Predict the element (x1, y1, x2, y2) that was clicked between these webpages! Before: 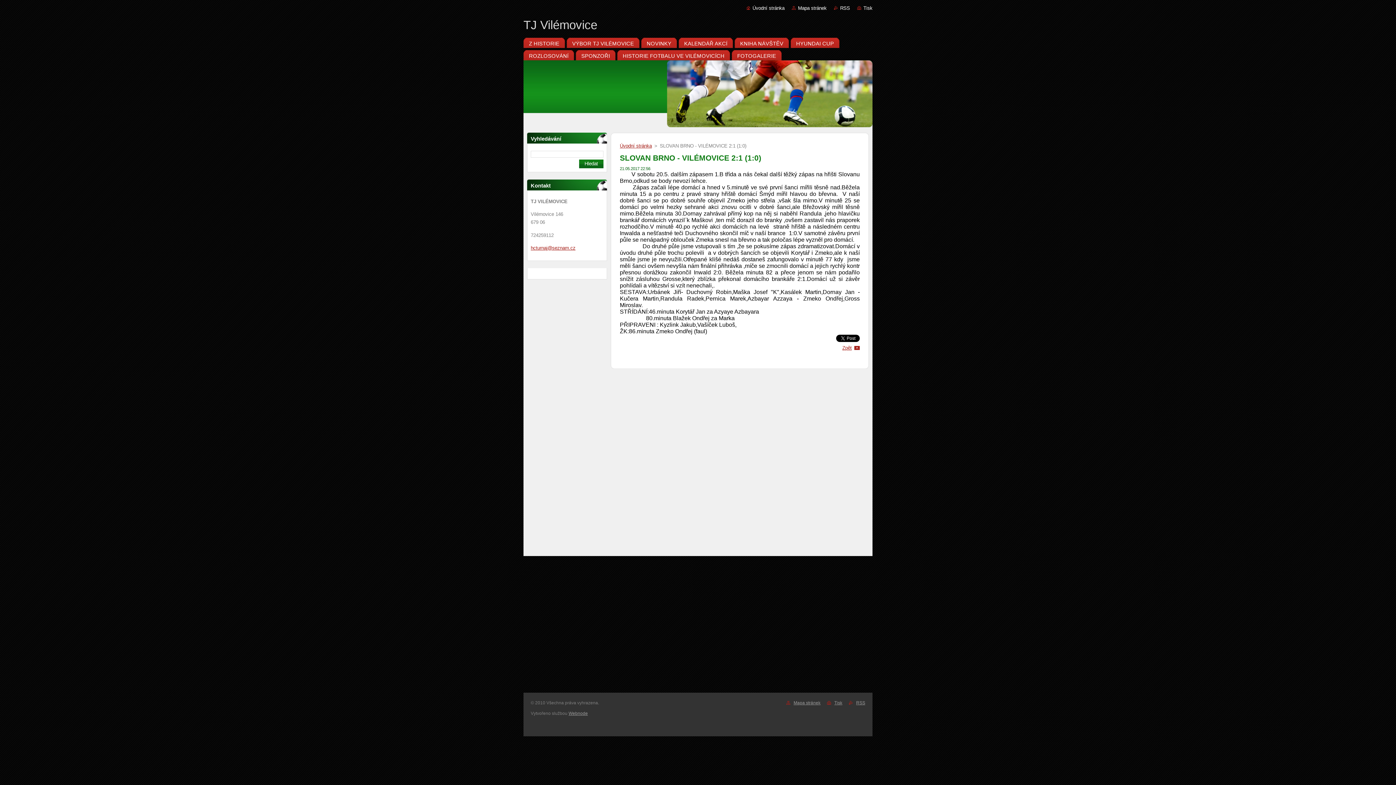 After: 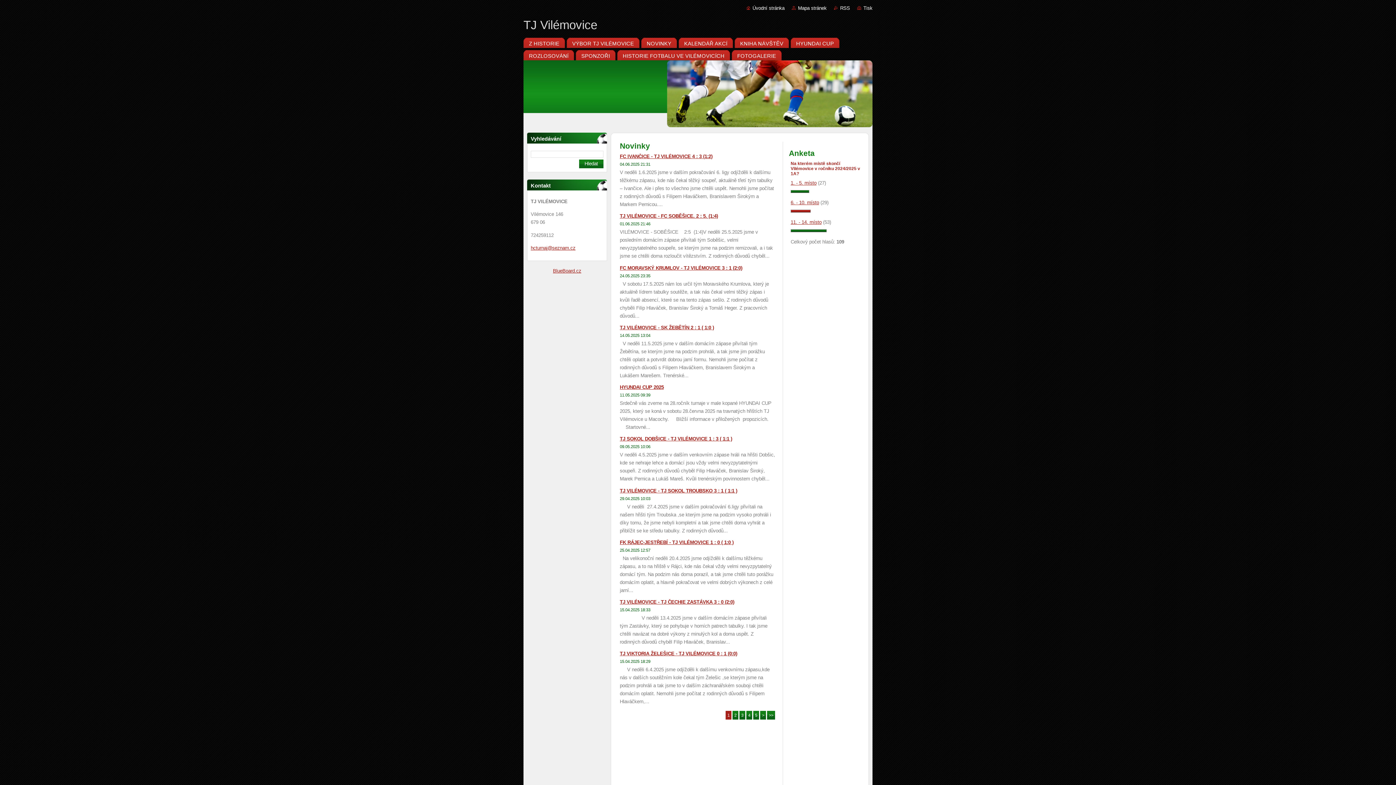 Action: bbox: (523, 18, 872, 32) label: TJ Vilémovice